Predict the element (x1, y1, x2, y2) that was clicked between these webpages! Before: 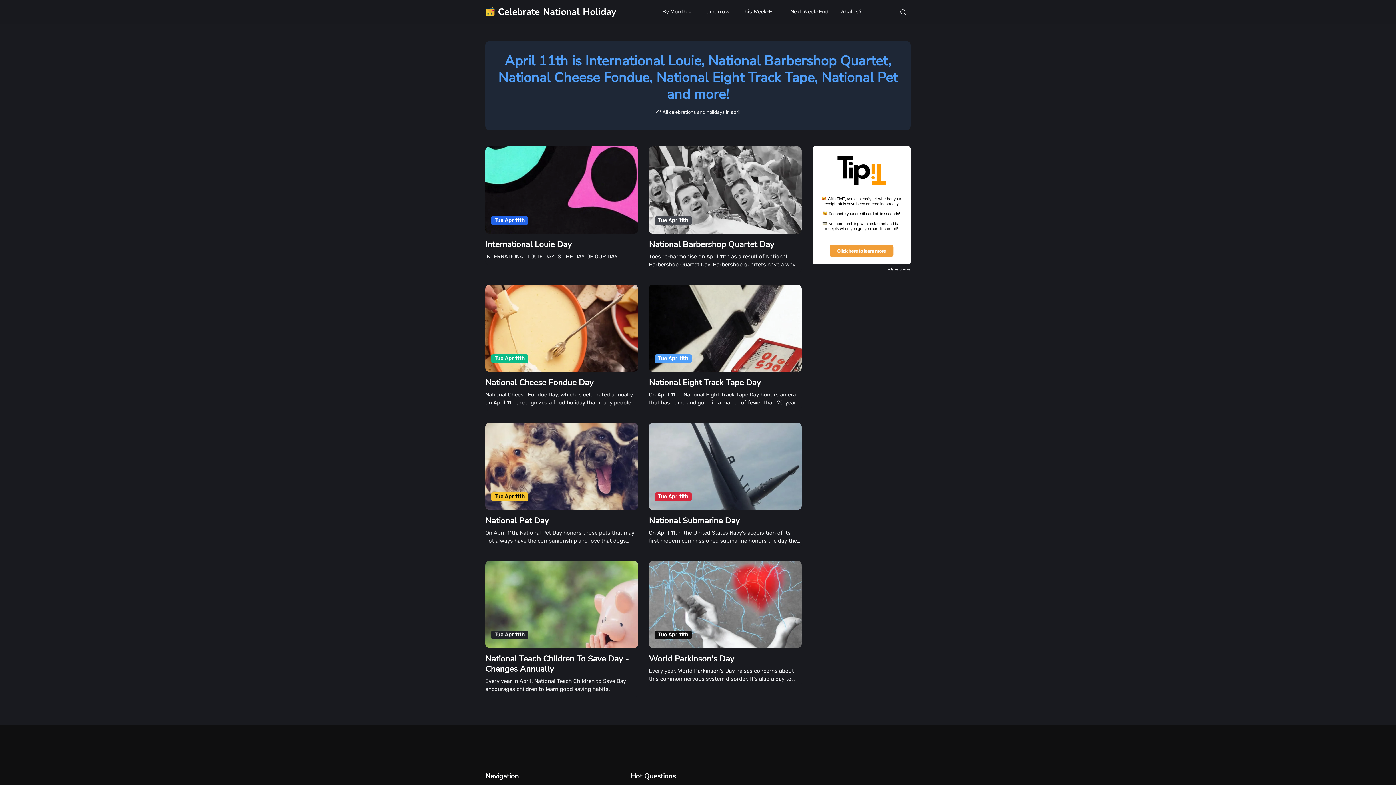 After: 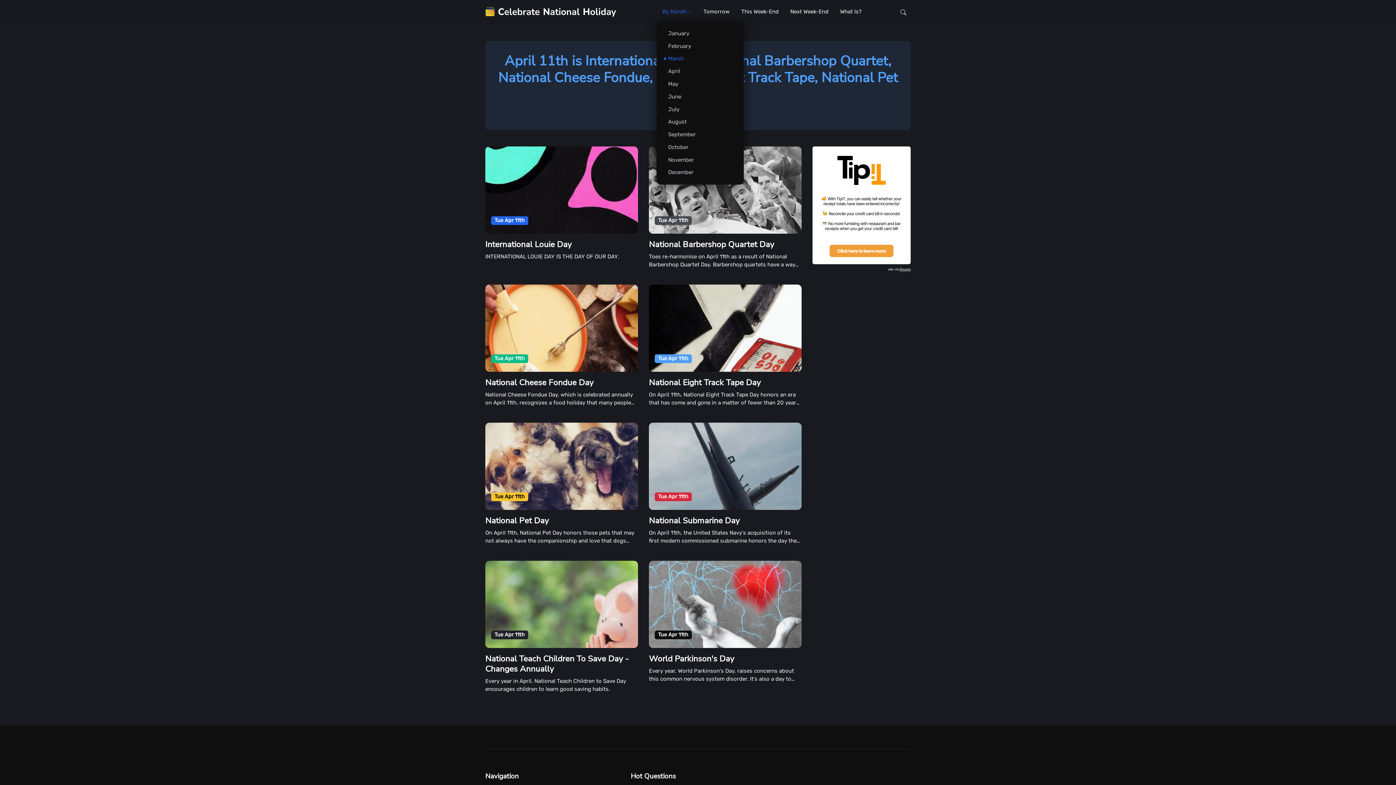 Action: label: By Month  bbox: (656, 0, 697, 23)